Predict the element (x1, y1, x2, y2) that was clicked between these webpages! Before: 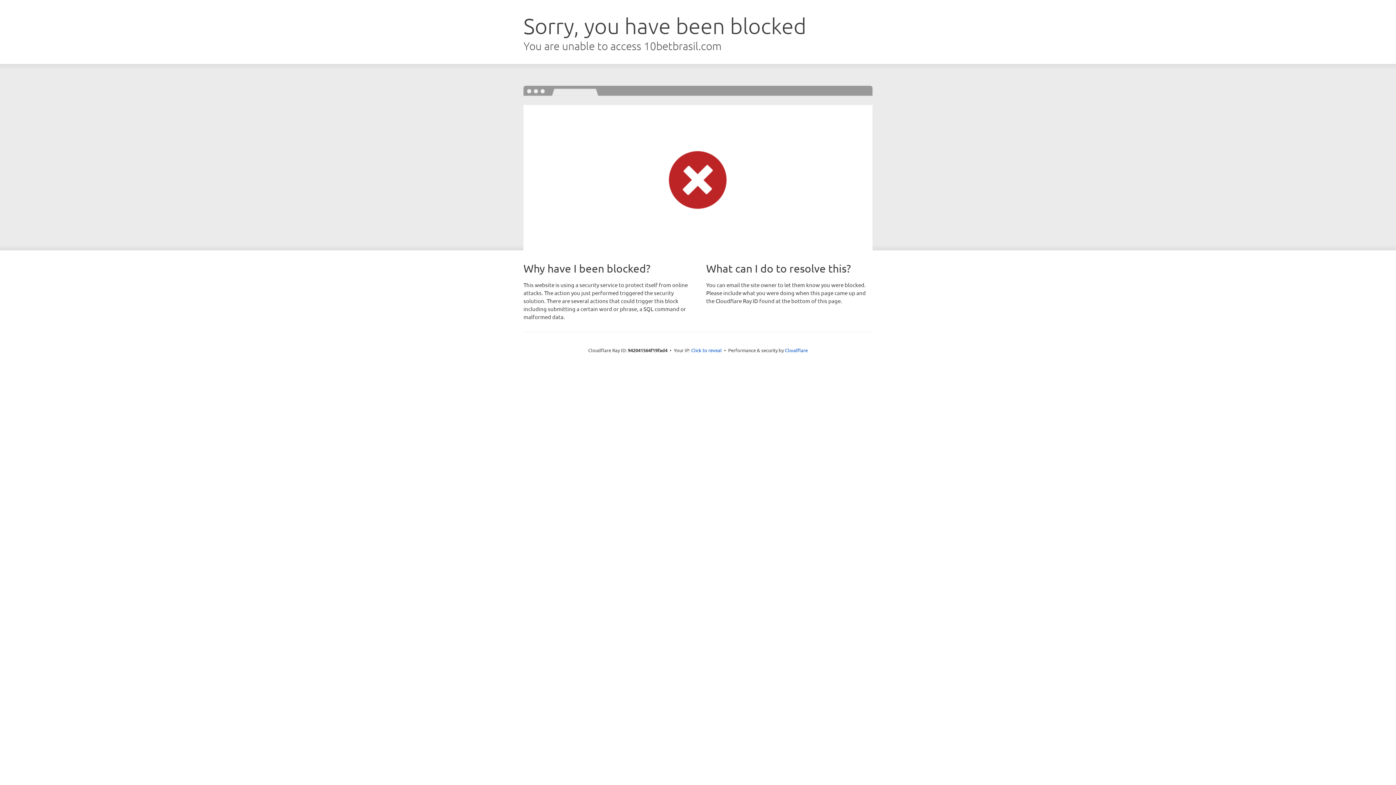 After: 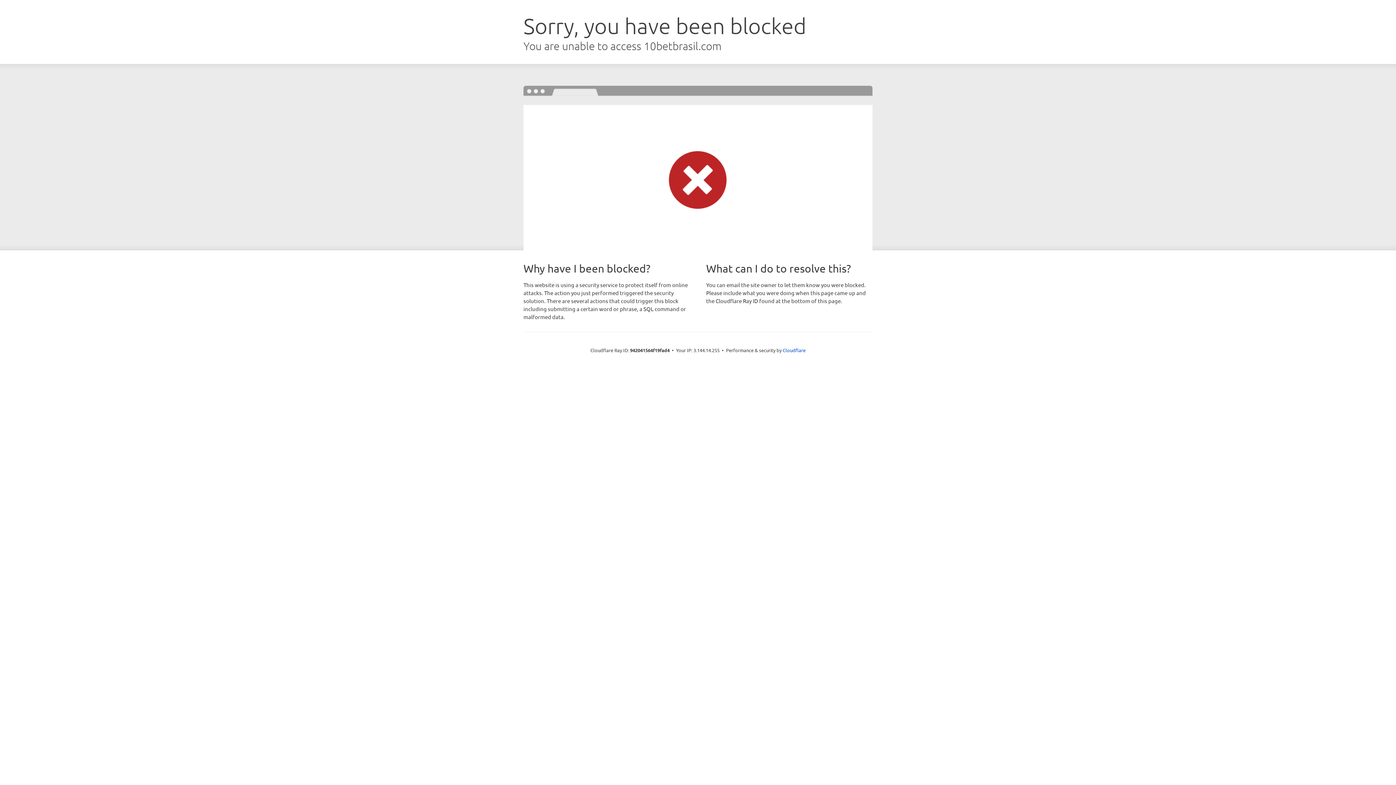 Action: label: Click to reveal bbox: (691, 346, 722, 353)